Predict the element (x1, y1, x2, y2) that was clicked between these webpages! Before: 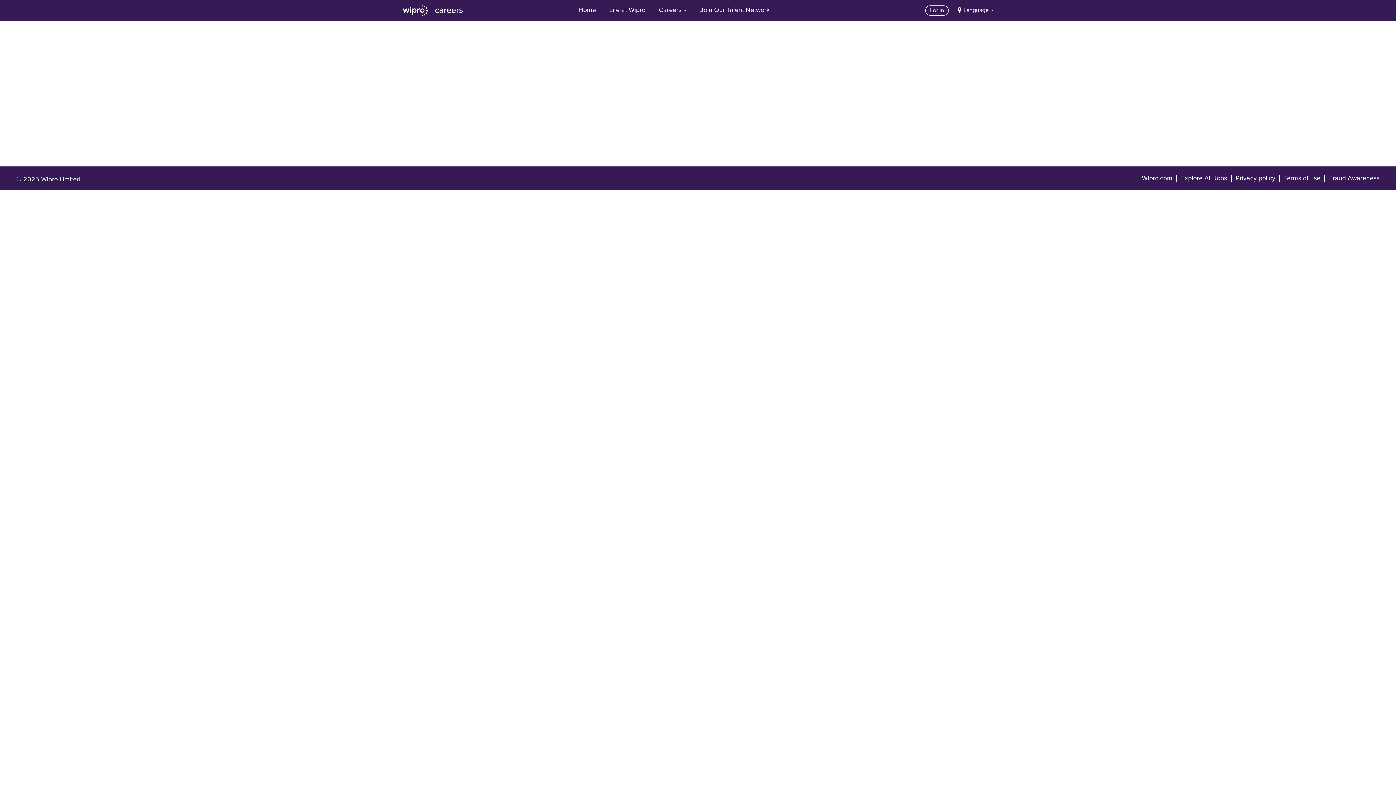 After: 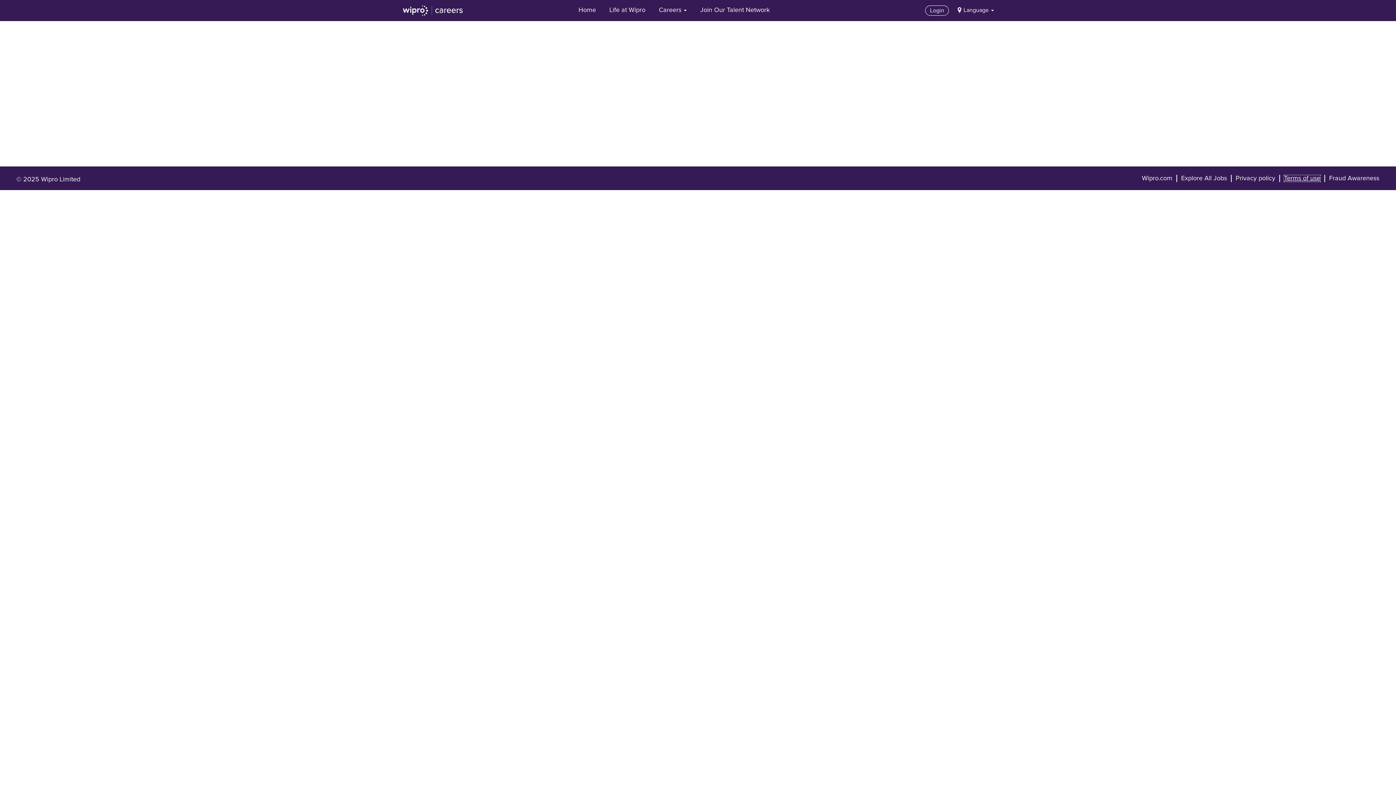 Action: bbox: (1284, 174, 1321, 182) label: Terms of use